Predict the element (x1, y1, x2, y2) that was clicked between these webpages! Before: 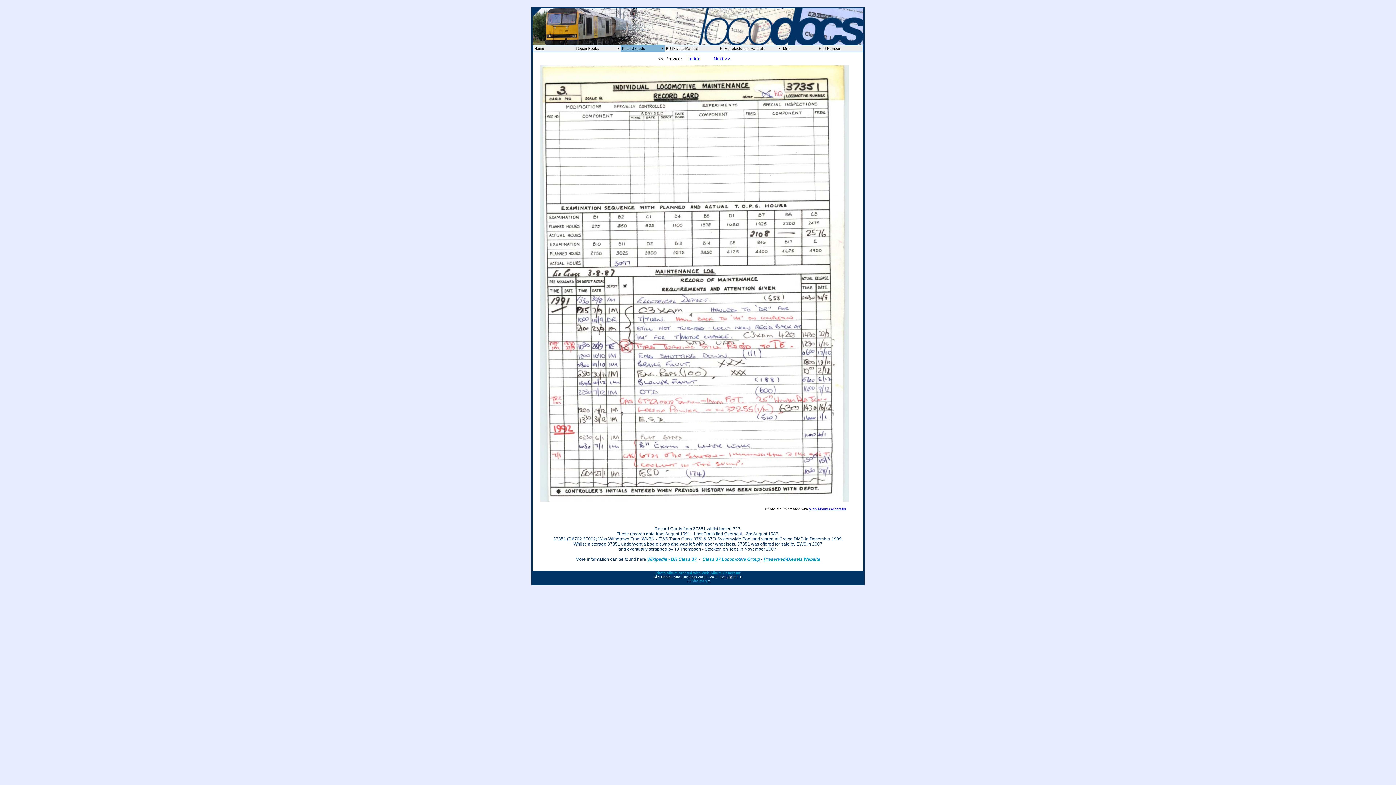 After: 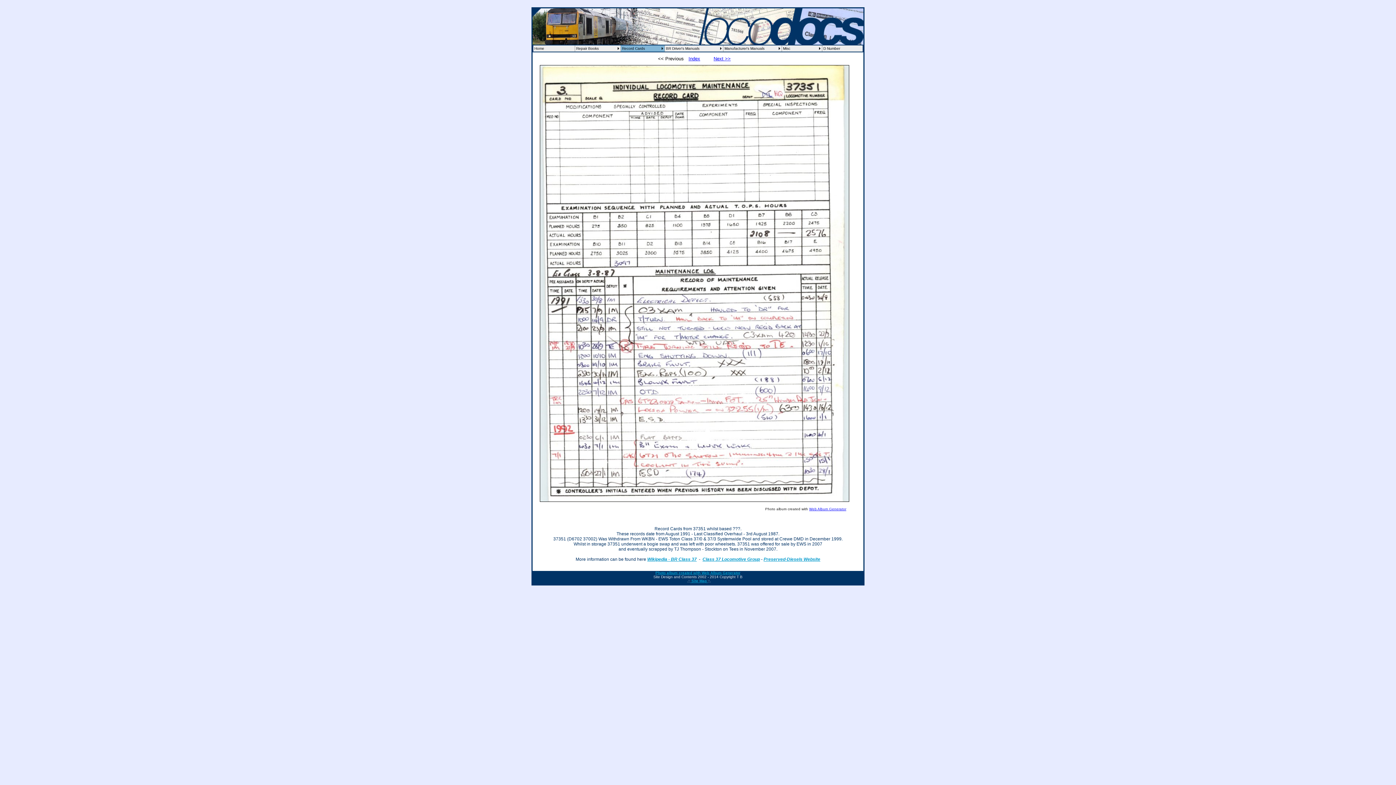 Action: bbox: (763, 557, 820, 562) label: Preserved-Diesels Website